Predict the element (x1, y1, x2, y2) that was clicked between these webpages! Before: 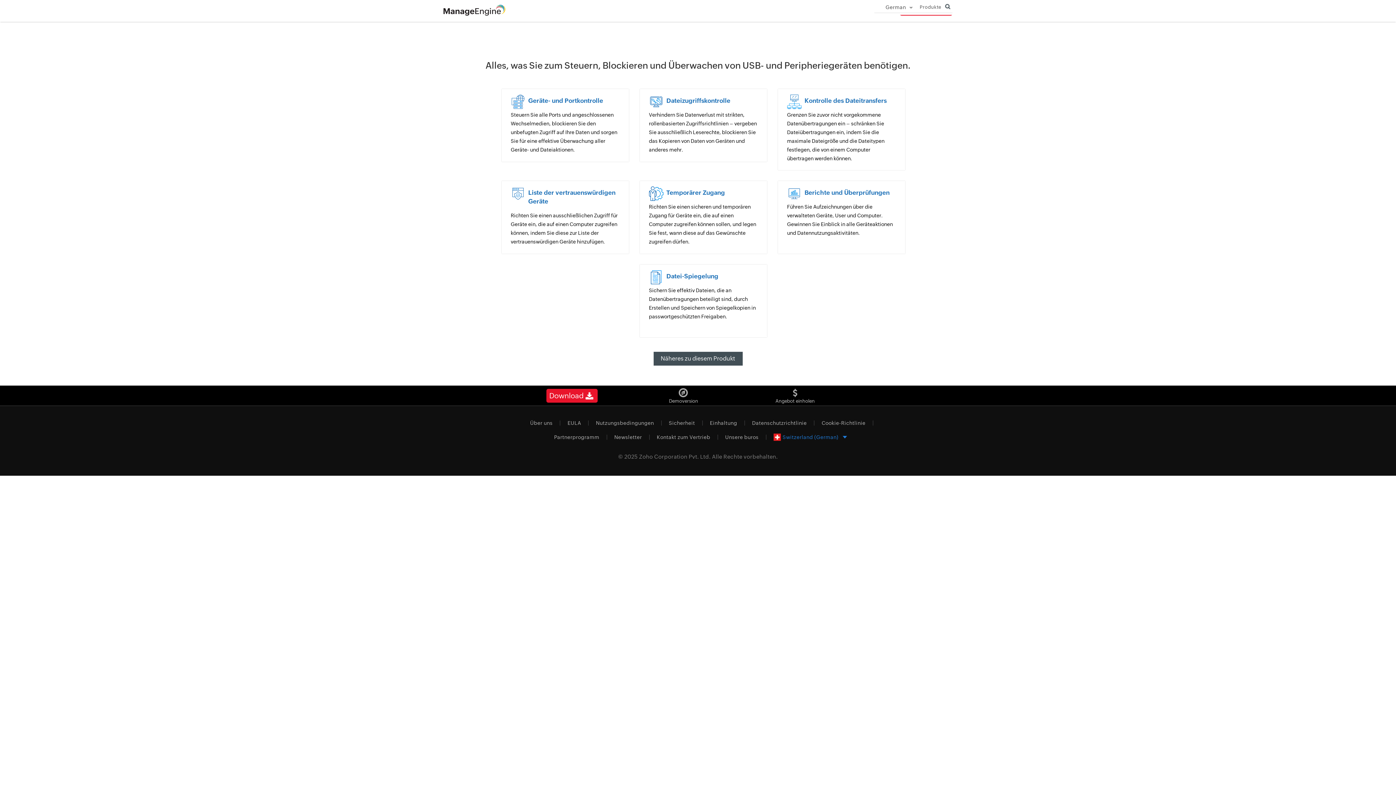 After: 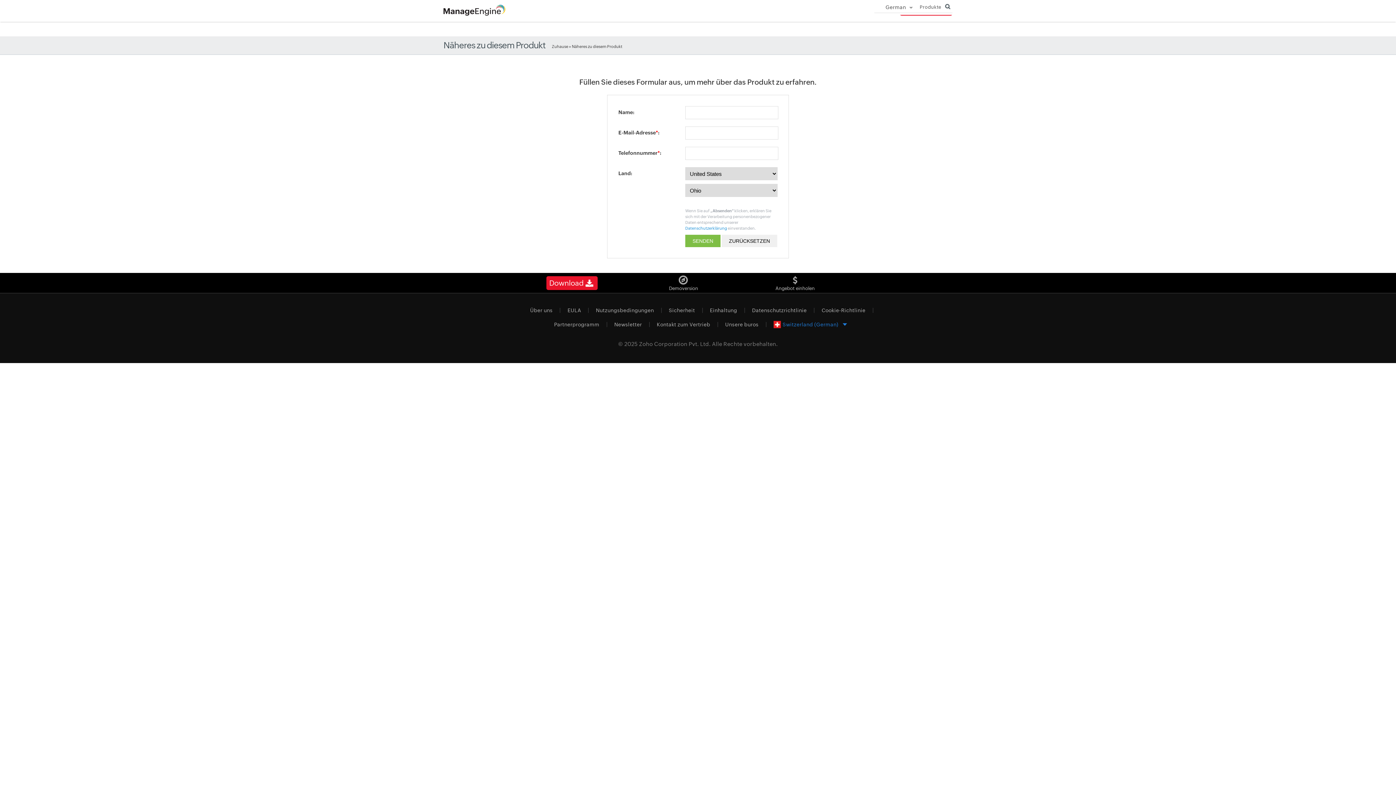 Action: bbox: (653, 352, 742, 365) label: Näheres zu diesem Produkt